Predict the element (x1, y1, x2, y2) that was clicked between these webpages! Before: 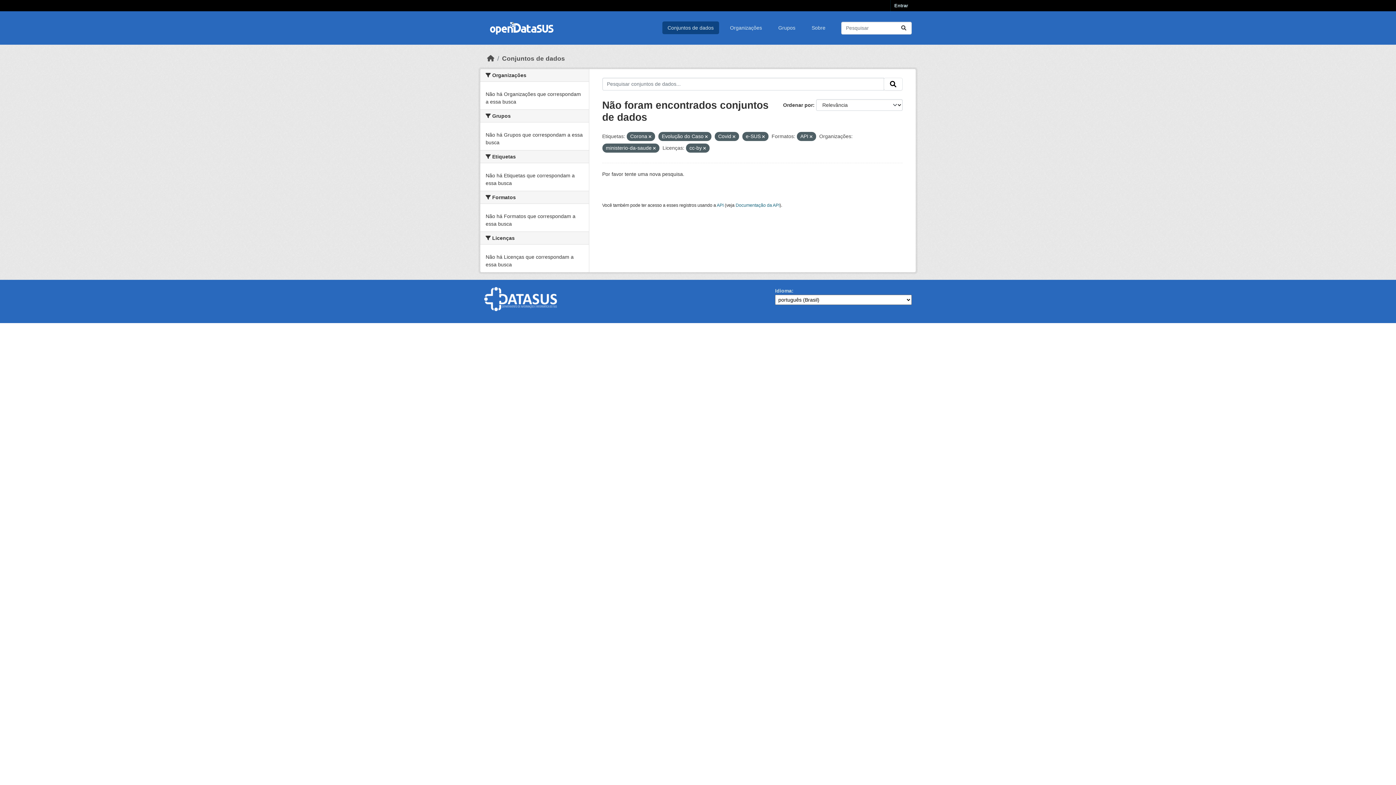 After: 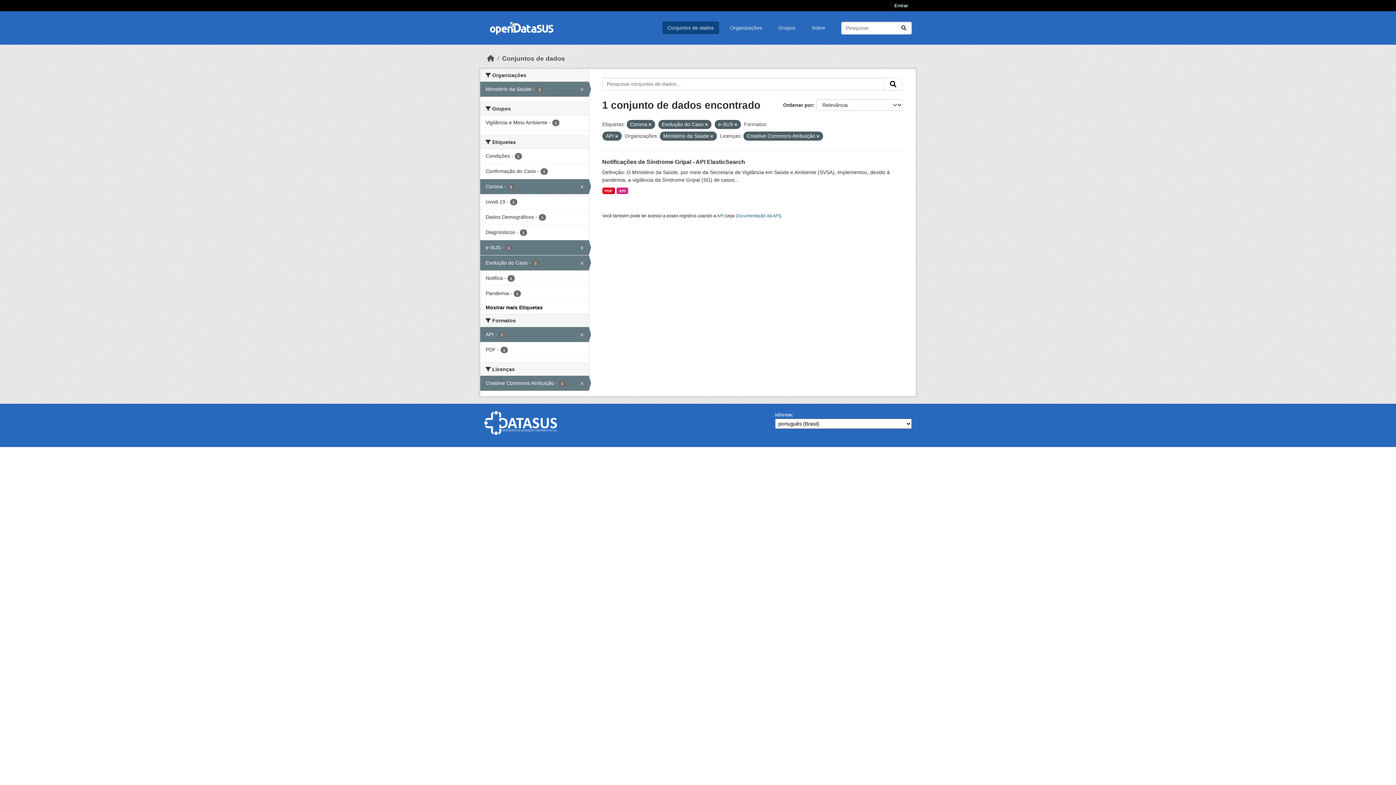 Action: bbox: (732, 134, 735, 138)